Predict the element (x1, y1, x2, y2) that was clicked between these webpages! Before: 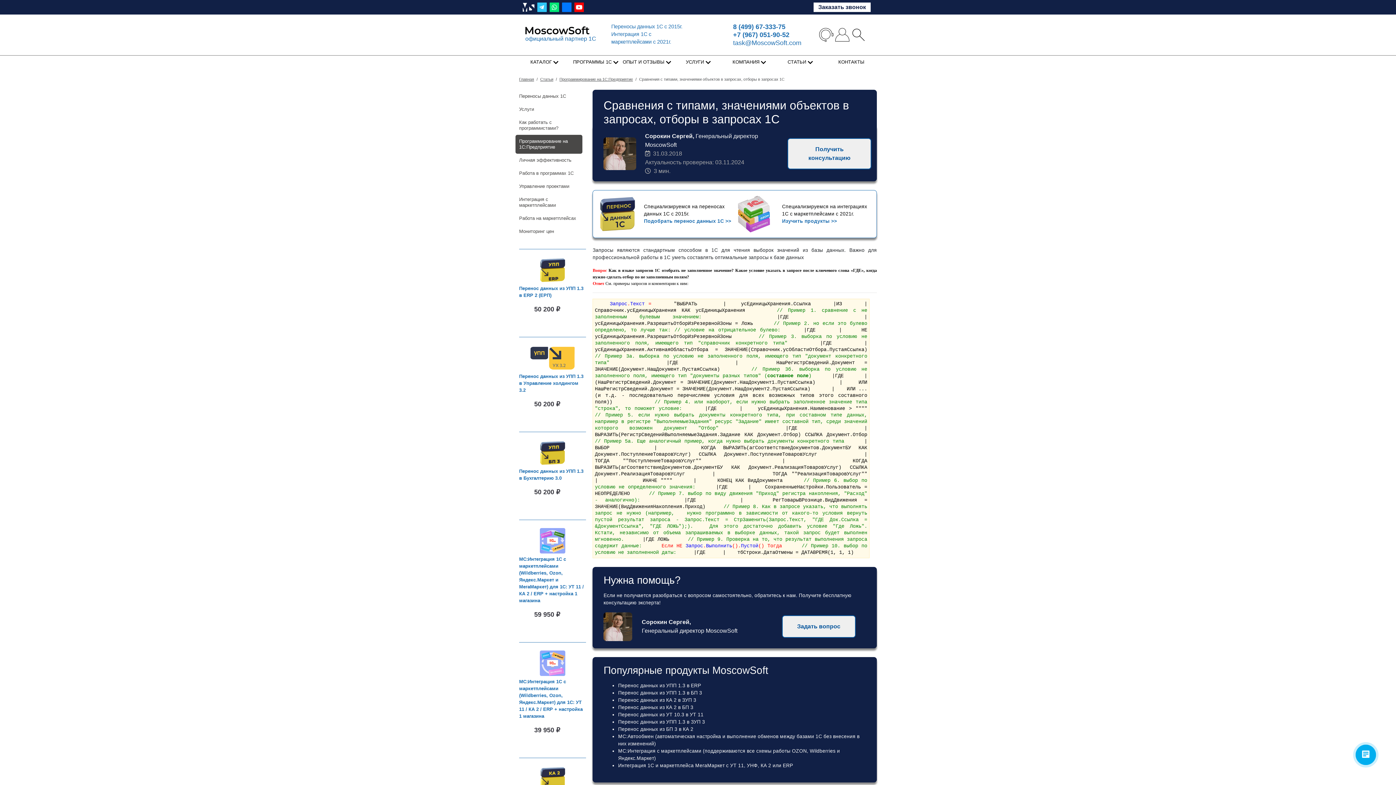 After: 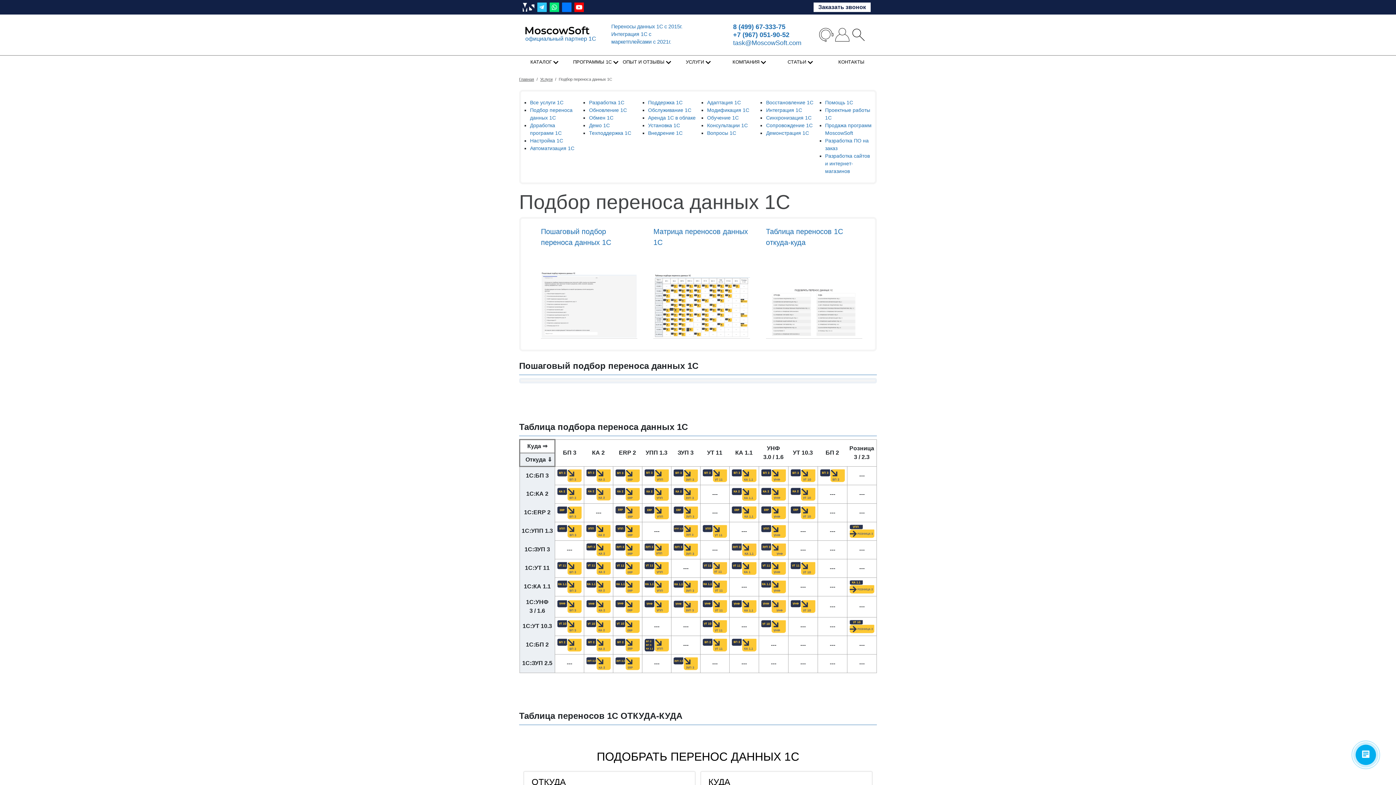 Action: bbox: (600, 210, 644, 216)